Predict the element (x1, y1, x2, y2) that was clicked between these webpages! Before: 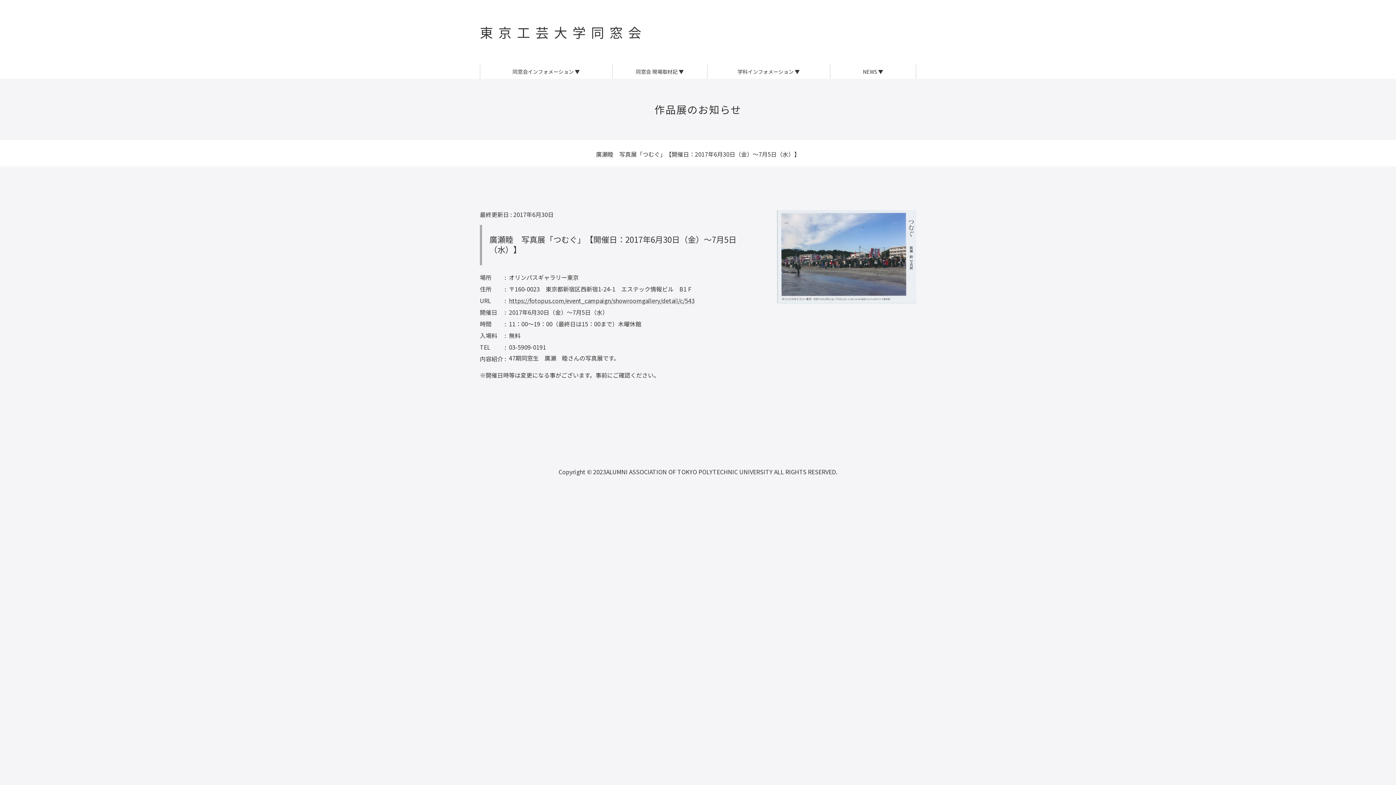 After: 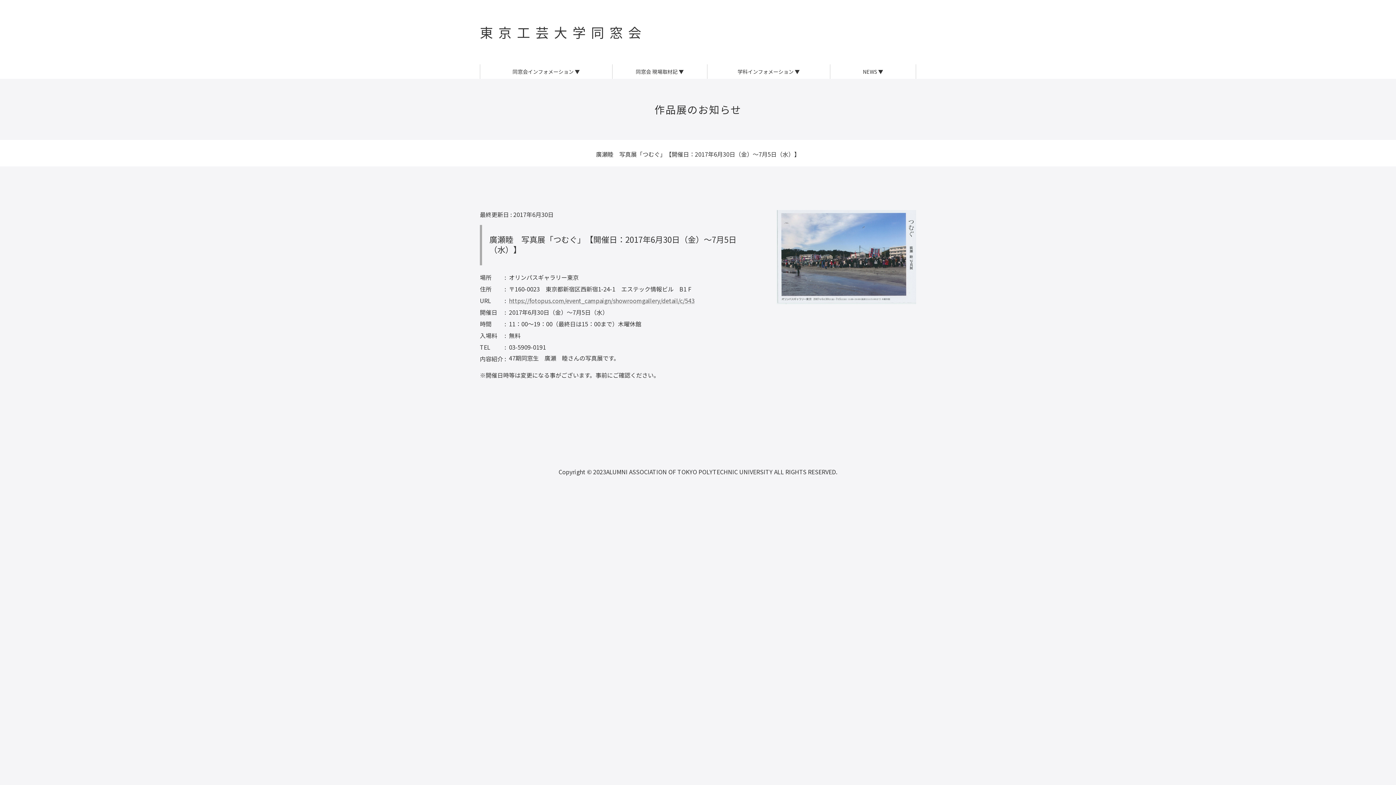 Action: label: https://fotopus.com/event_campaign/showroomgallery/detail/c/543 bbox: (509, 295, 694, 305)